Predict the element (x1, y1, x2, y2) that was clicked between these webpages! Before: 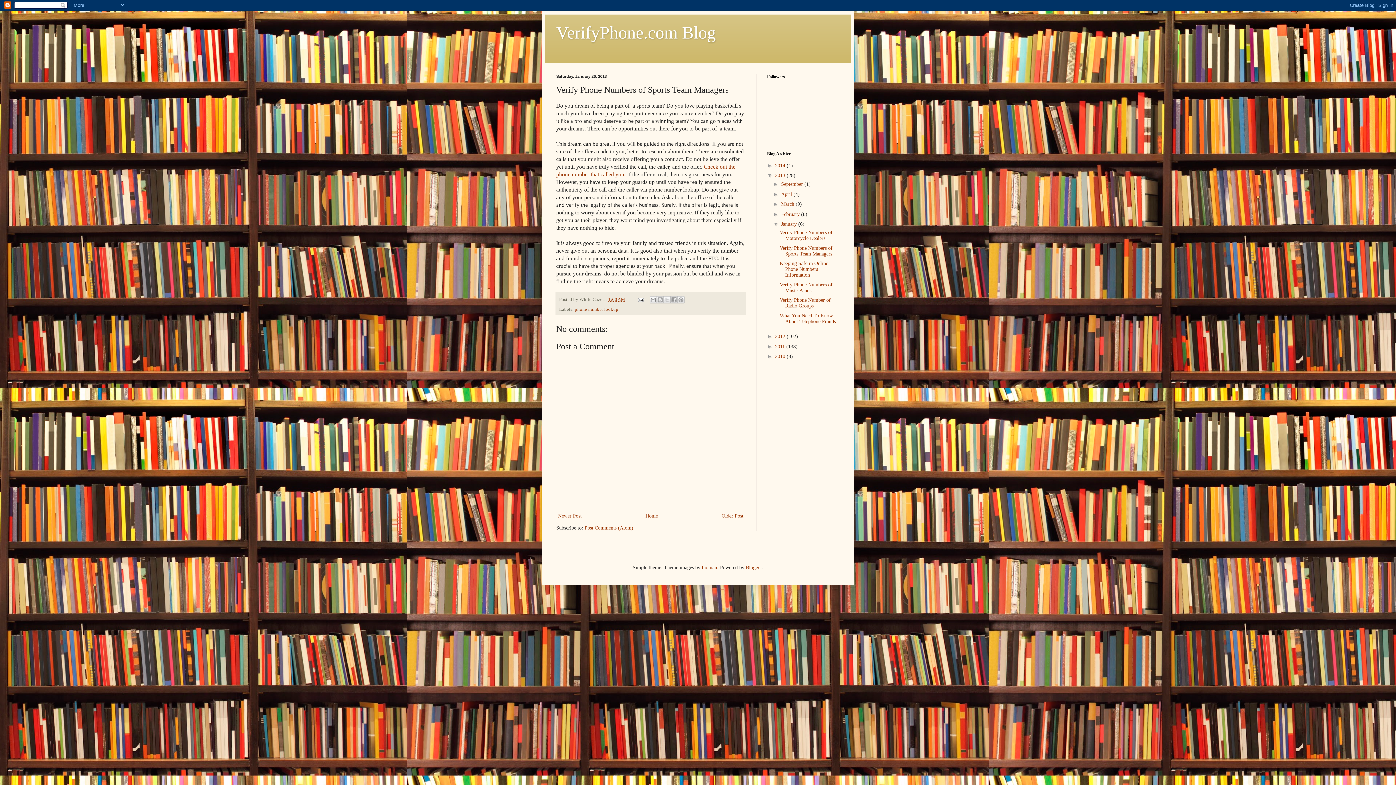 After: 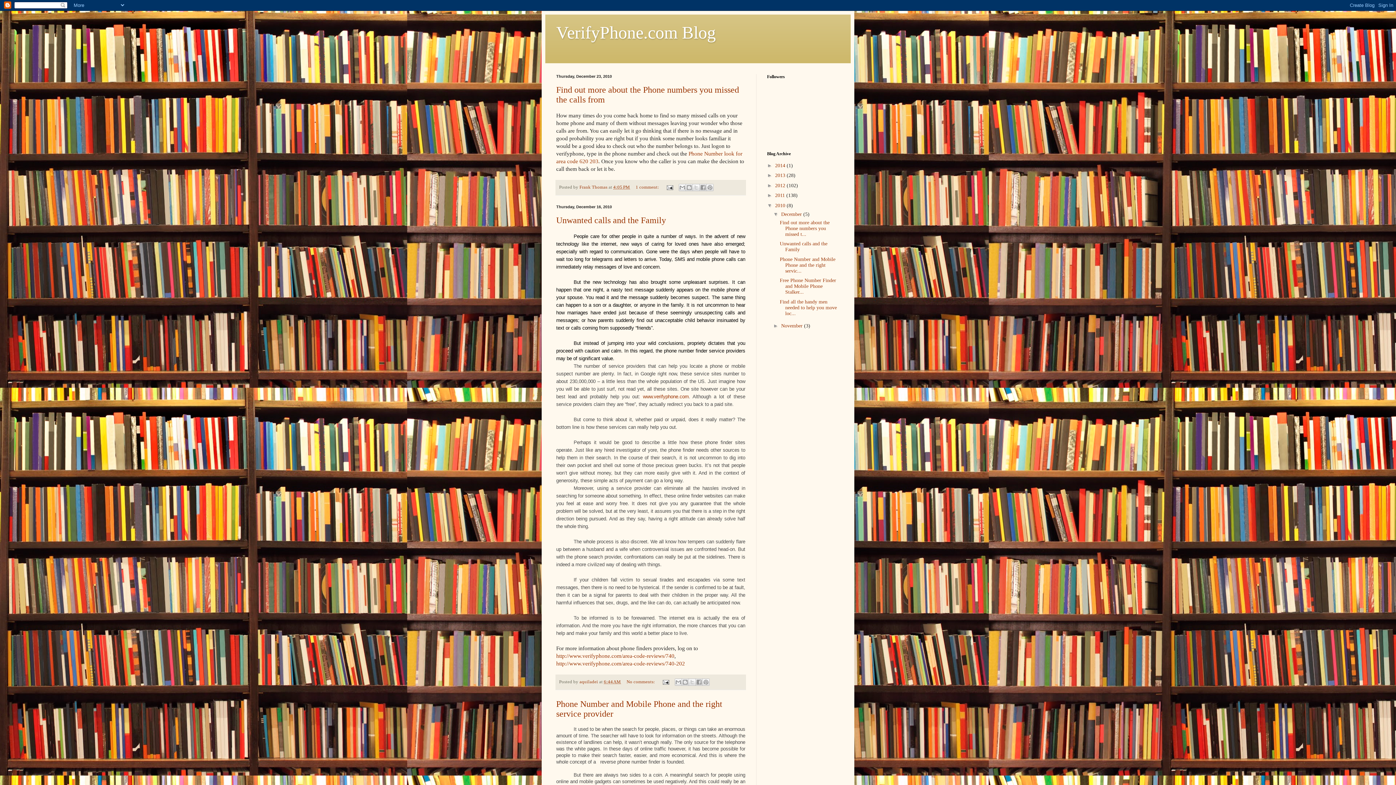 Action: bbox: (775, 353, 786, 359) label: 2010 